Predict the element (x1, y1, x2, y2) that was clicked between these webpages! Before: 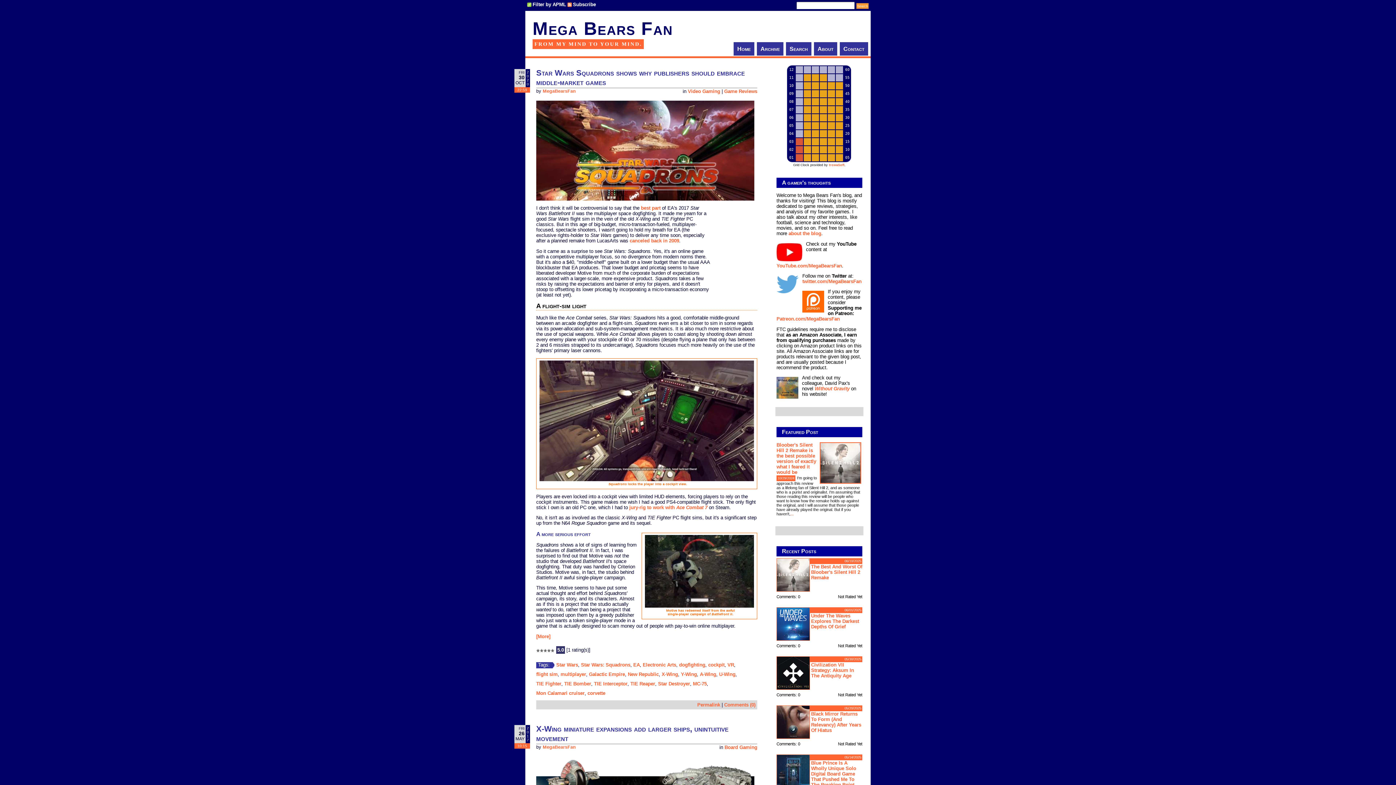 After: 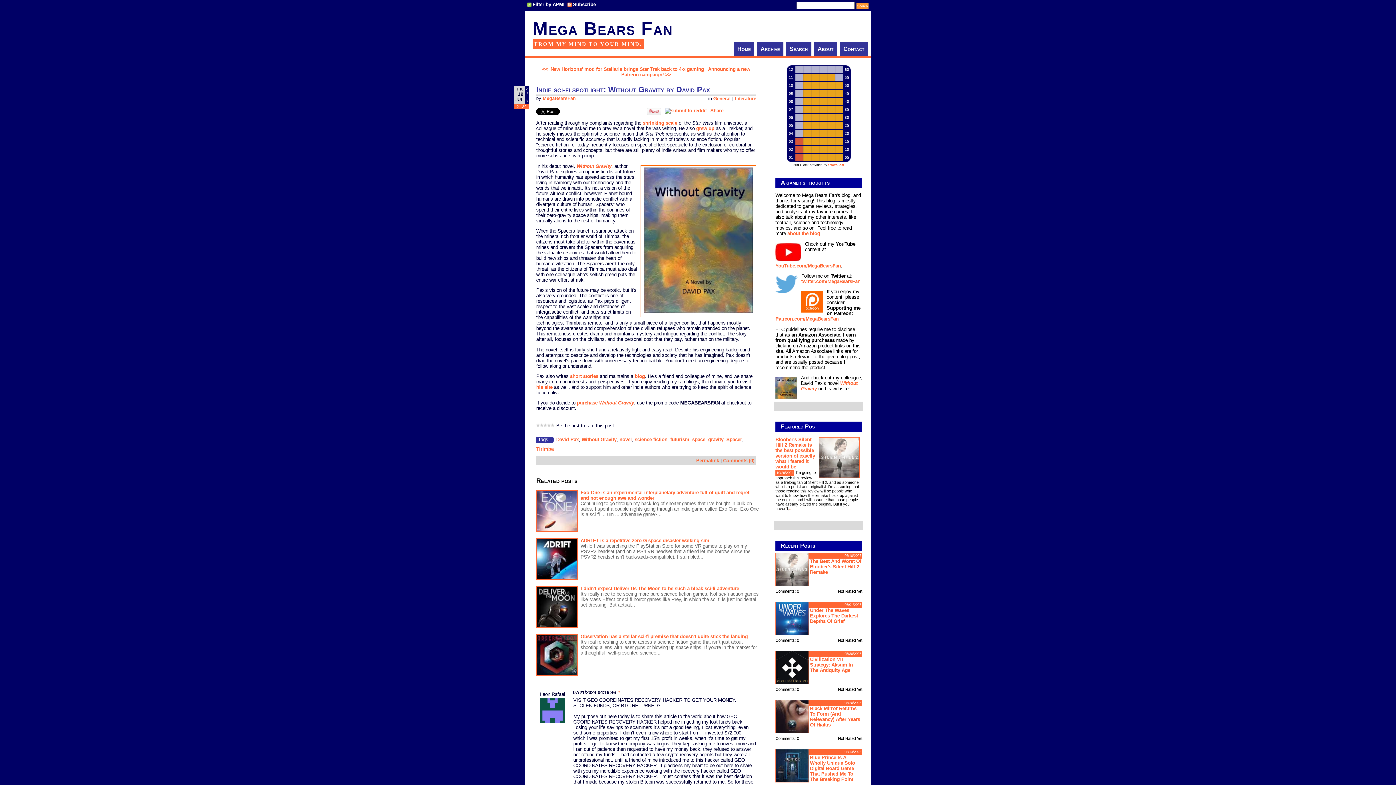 Action: label: Without Gravity bbox: (814, 386, 849, 391)